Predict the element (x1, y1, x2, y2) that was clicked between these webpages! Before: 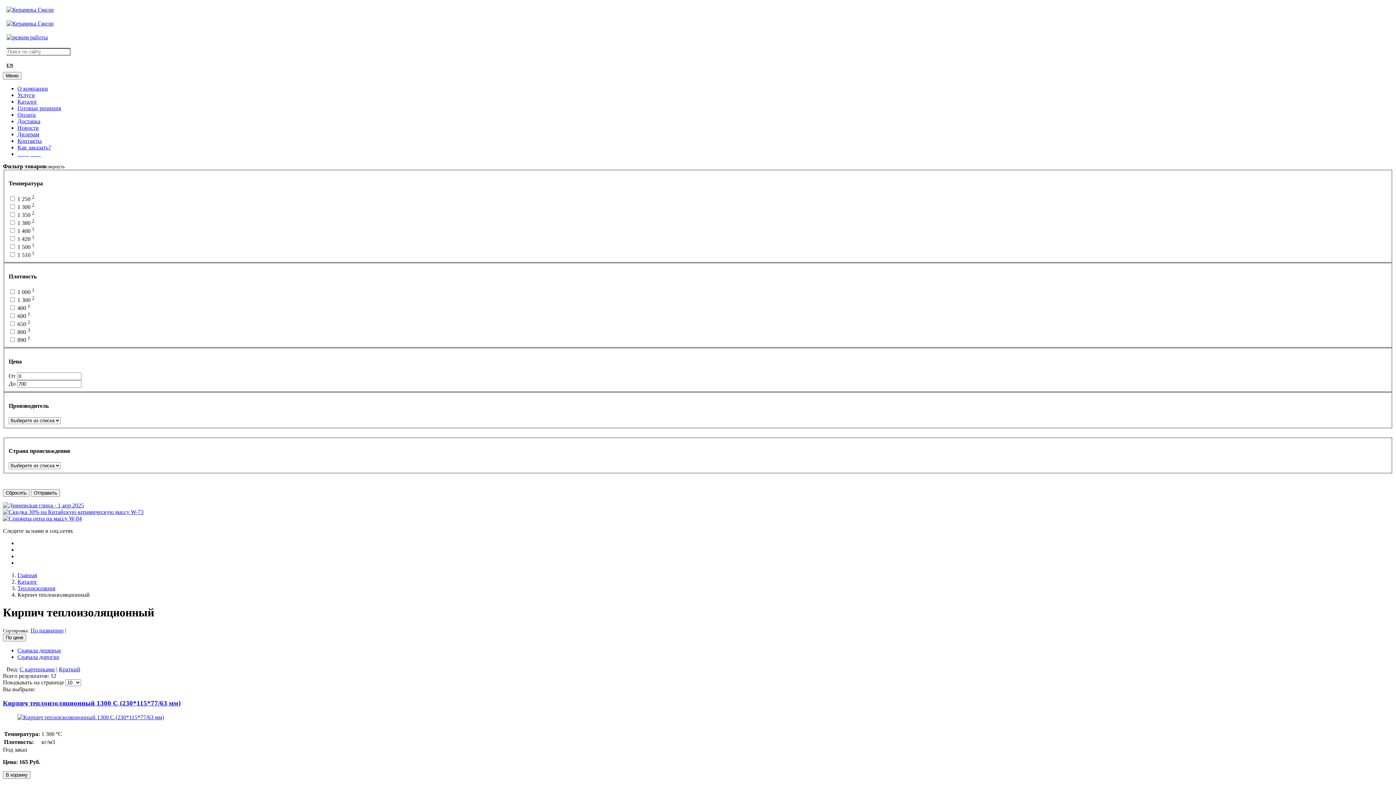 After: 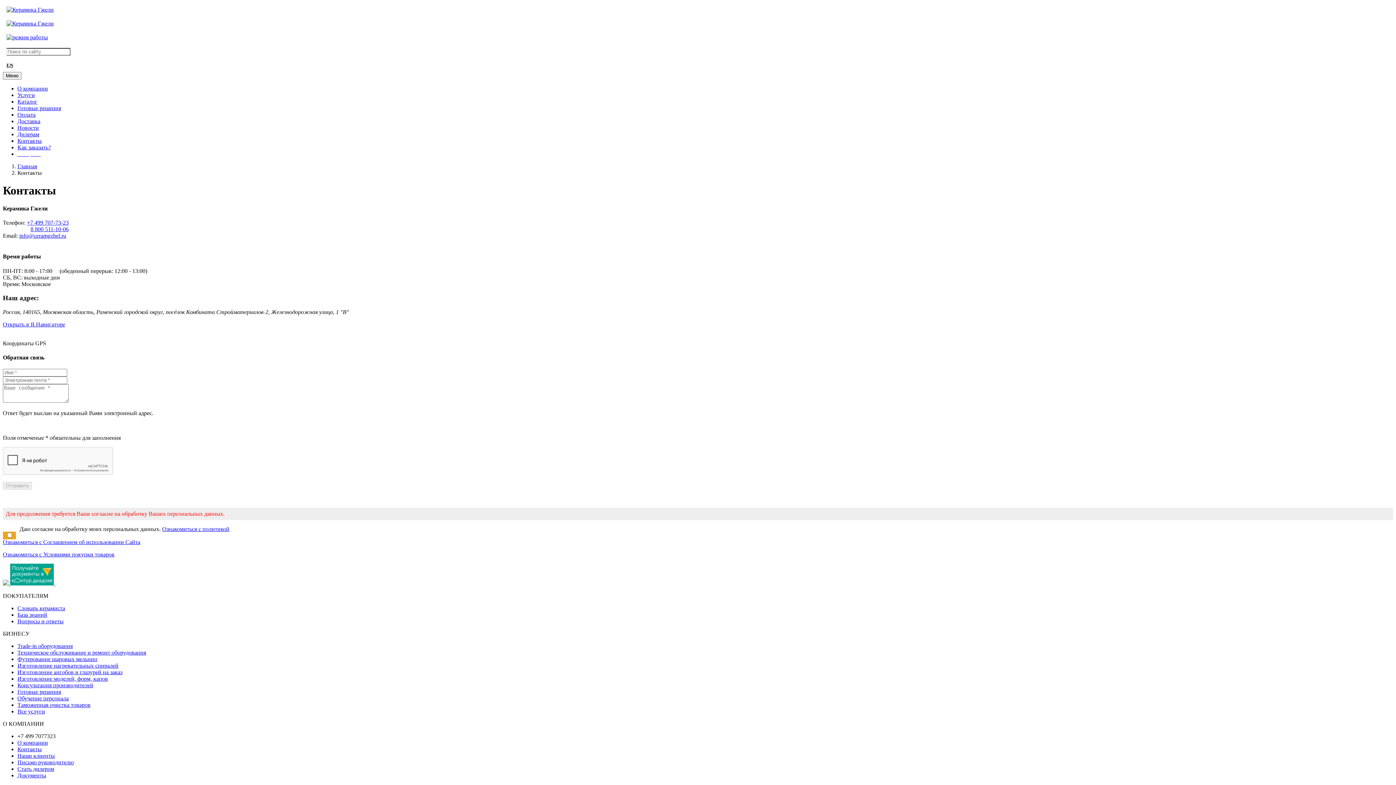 Action: label: Контакты bbox: (17, 137, 41, 144)